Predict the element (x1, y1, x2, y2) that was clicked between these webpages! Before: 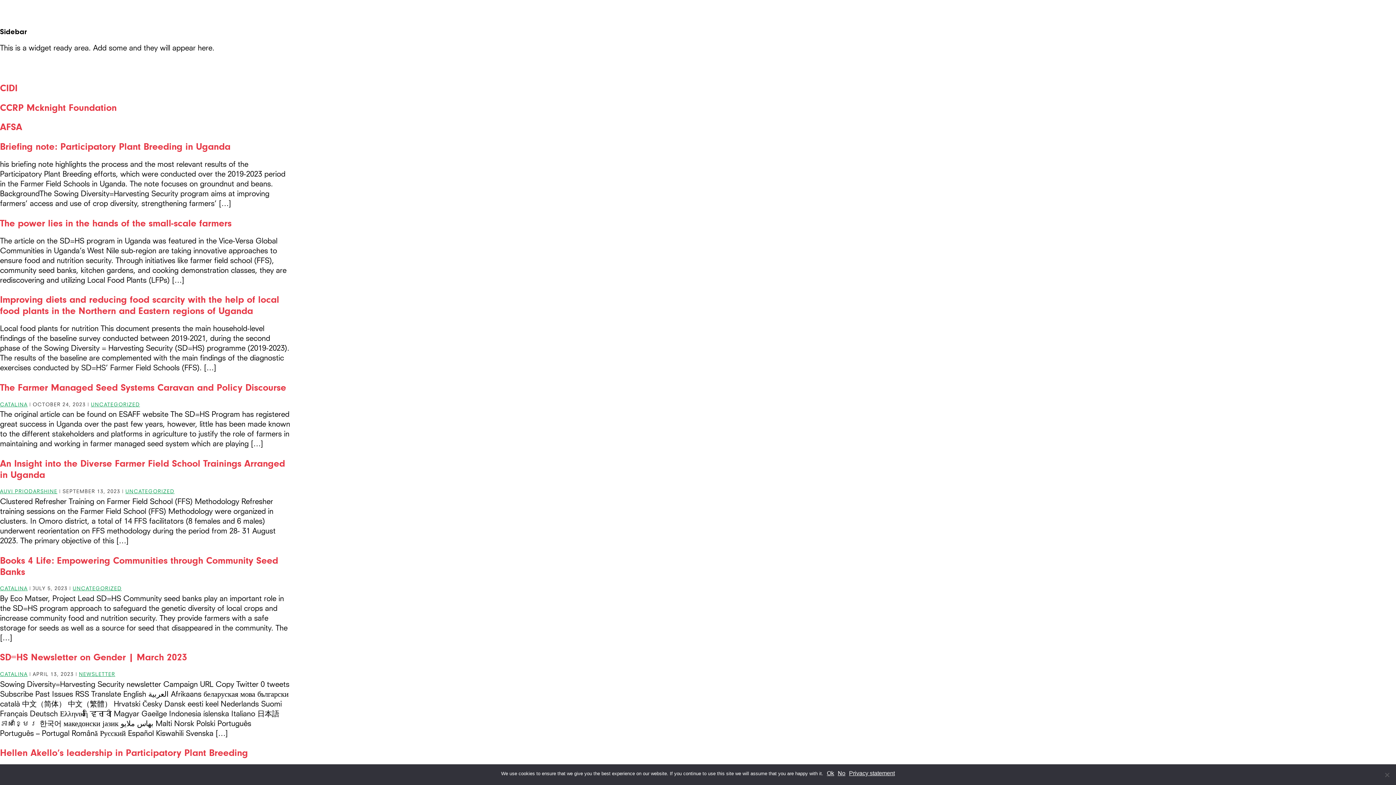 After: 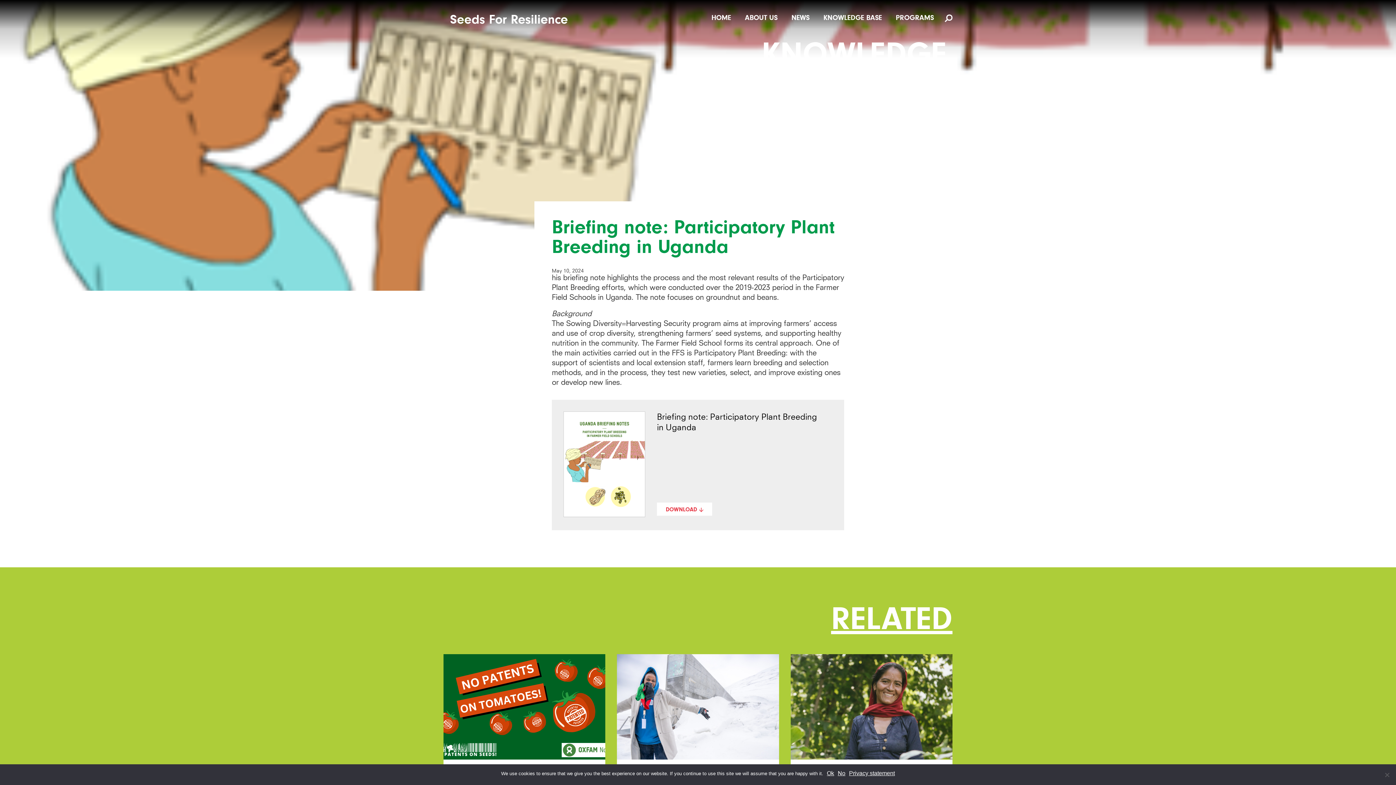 Action: bbox: (0, 140, 230, 152) label: Briefing note: Participatory Plant Breeding in Uganda